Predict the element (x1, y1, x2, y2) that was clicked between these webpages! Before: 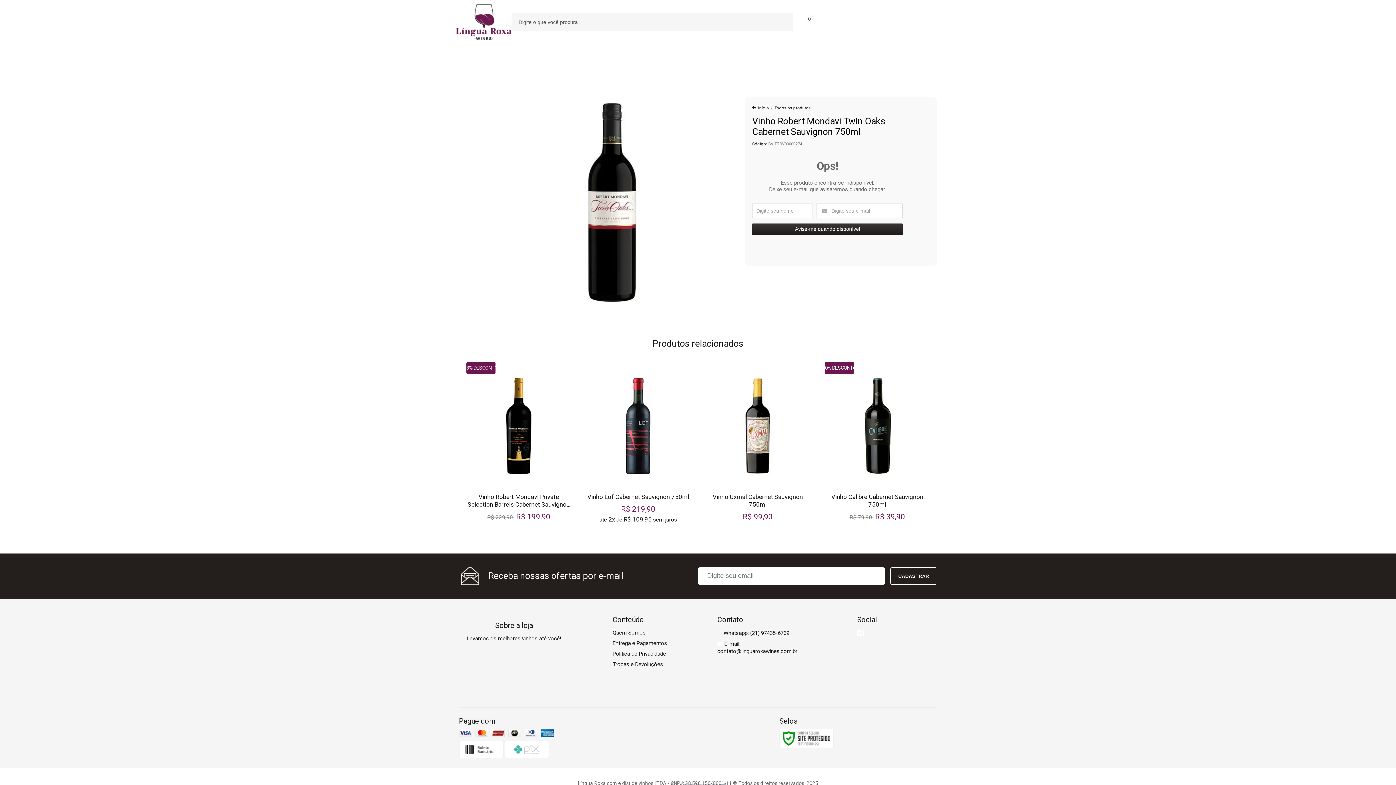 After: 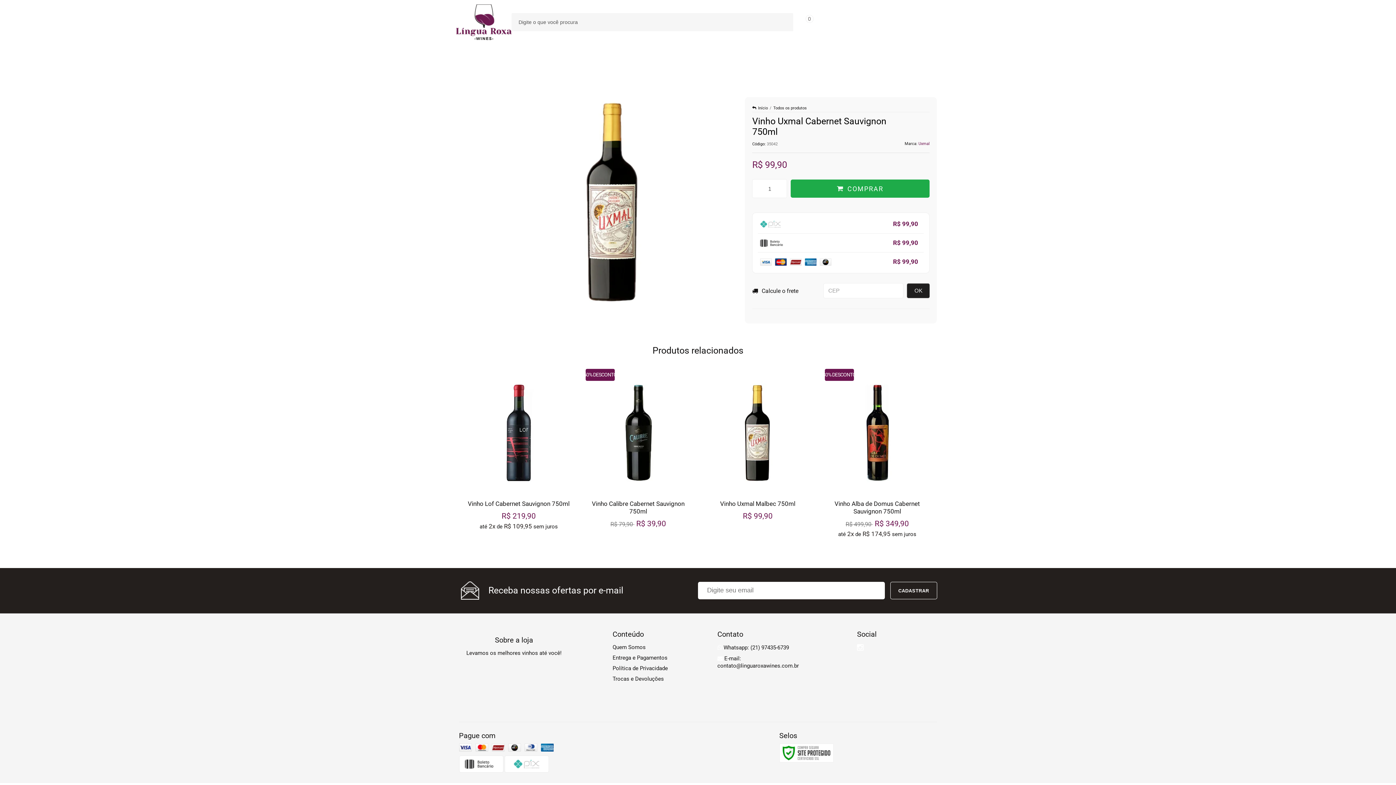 Action: bbox: (700, 356, 815, 535)